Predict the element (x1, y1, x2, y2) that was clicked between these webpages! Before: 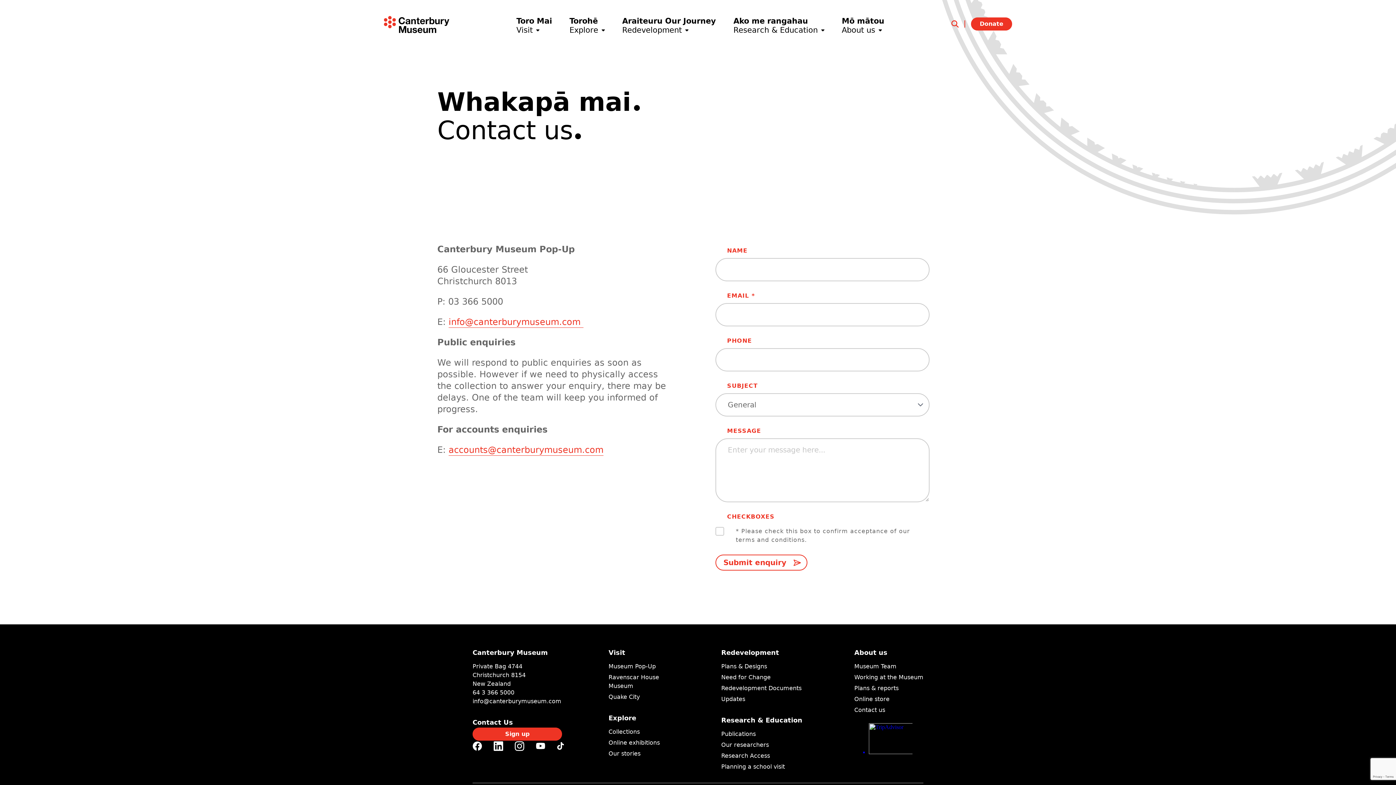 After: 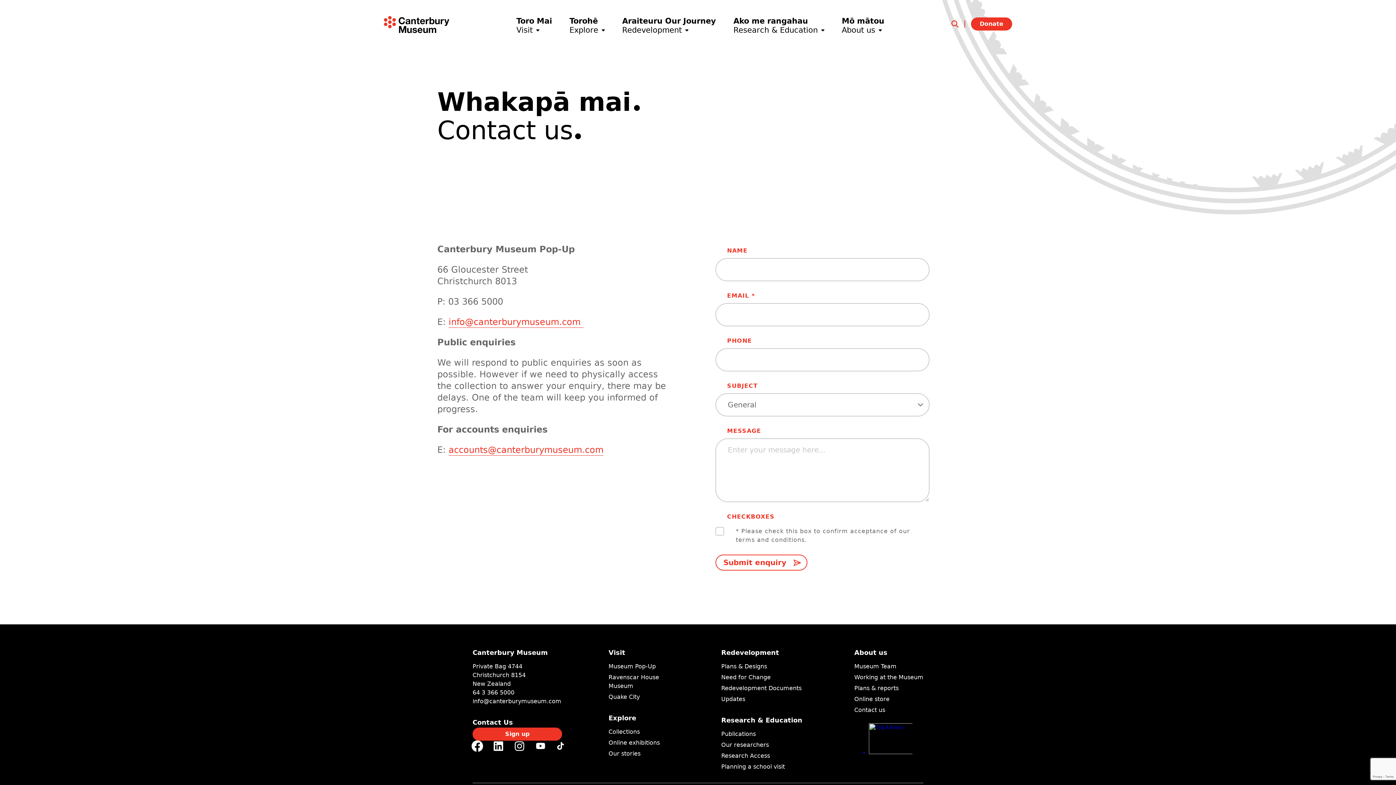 Action: label: Facebook bbox: (472, 741, 482, 751)